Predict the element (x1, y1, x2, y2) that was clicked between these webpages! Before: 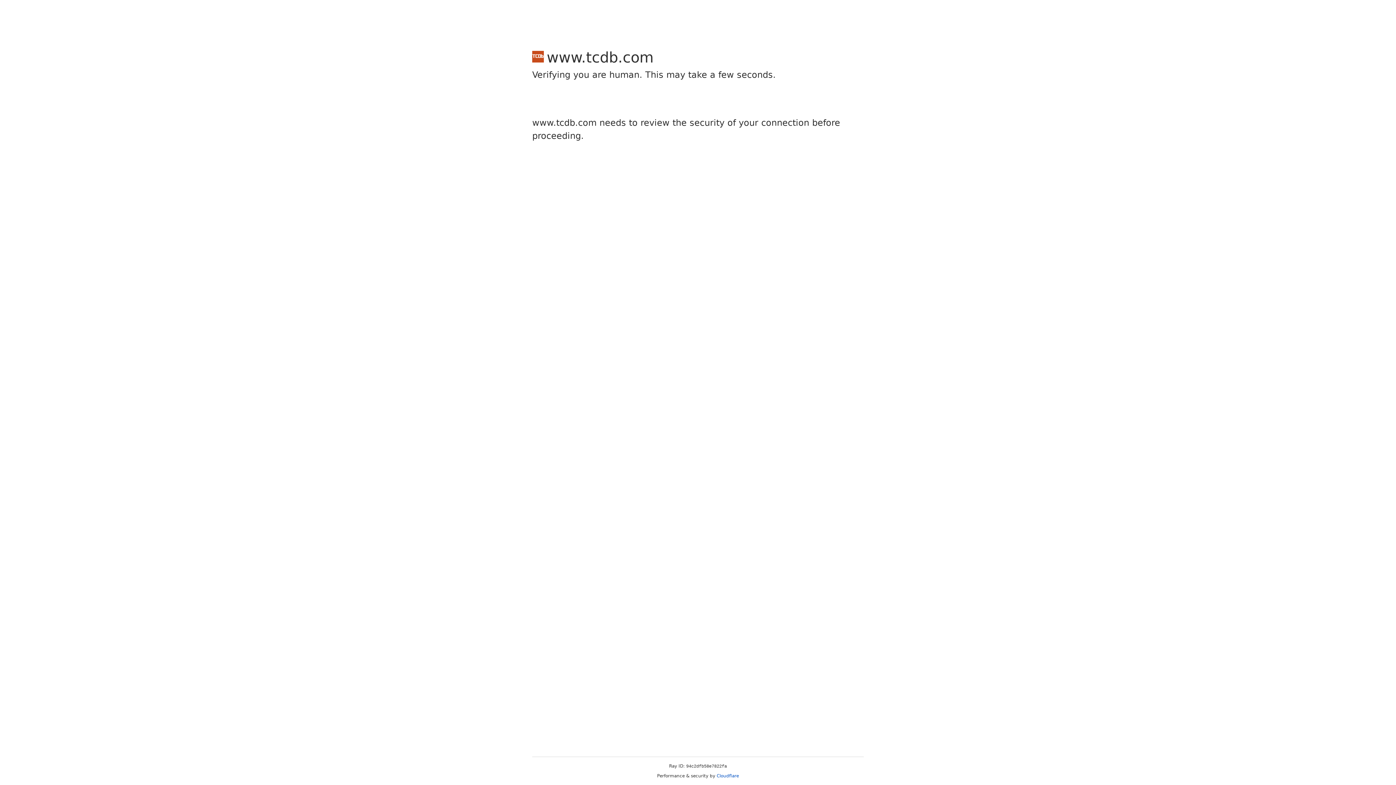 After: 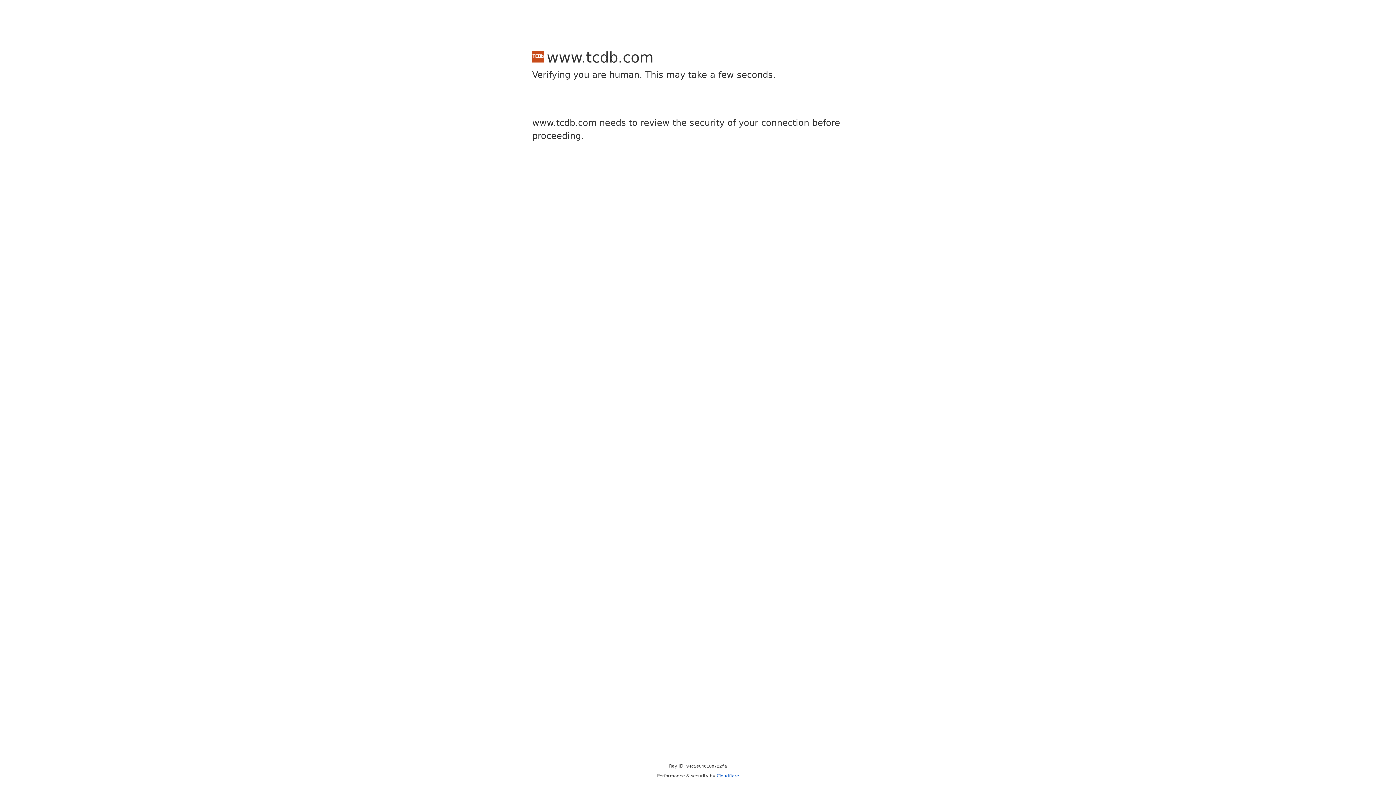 Action: label: Cloudflare bbox: (716, 773, 739, 778)